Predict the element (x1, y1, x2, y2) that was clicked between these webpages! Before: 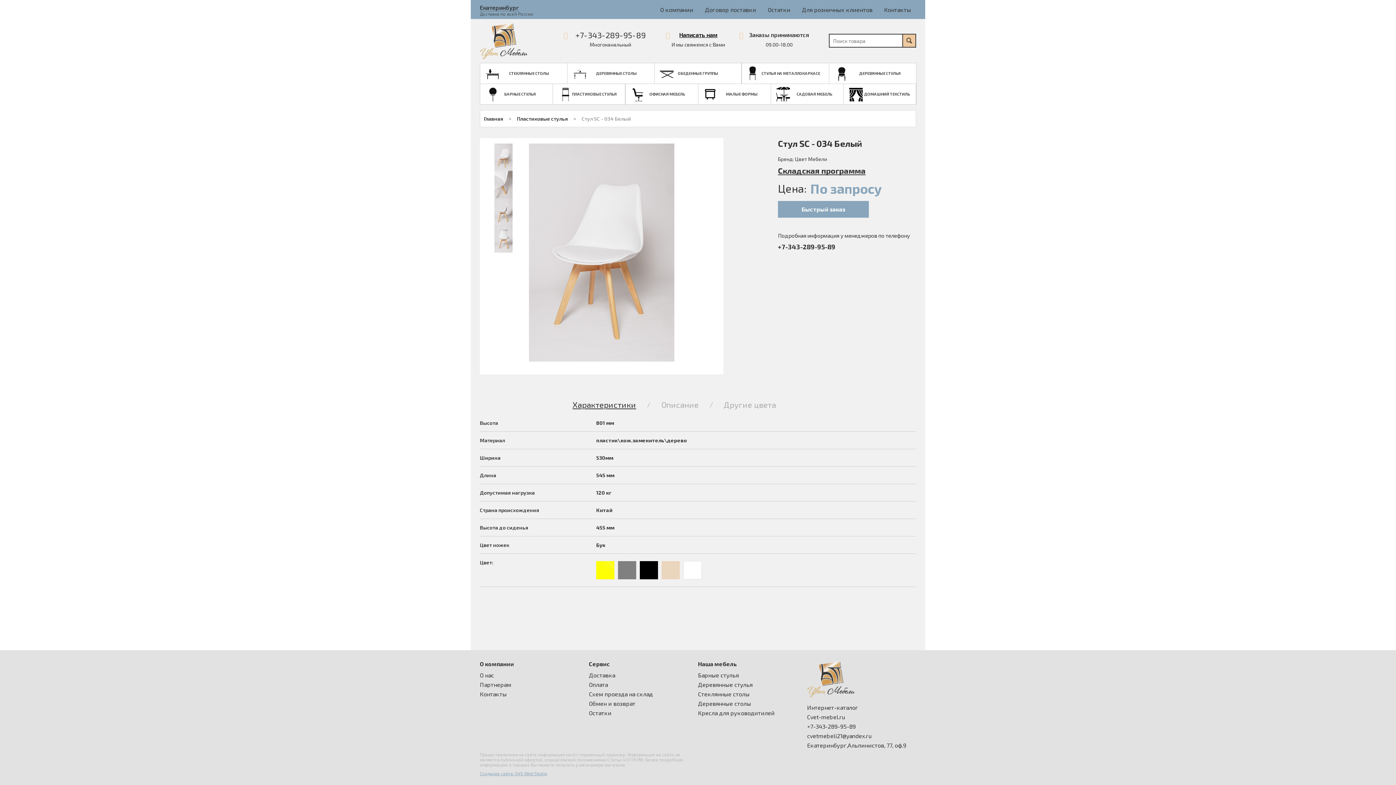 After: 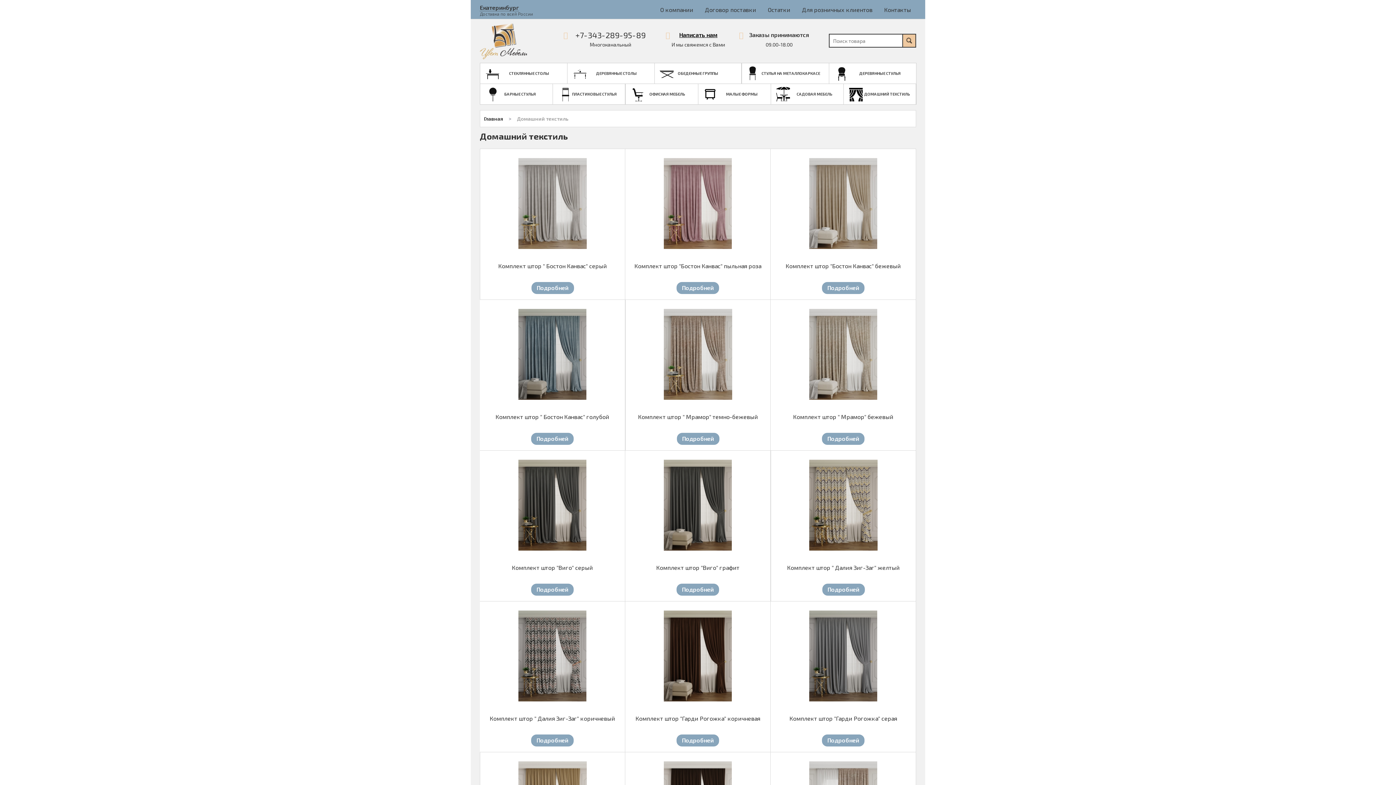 Action: label: ДОМАШНИЙ ТЕКСТИЛЬ bbox: (844, 84, 916, 104)